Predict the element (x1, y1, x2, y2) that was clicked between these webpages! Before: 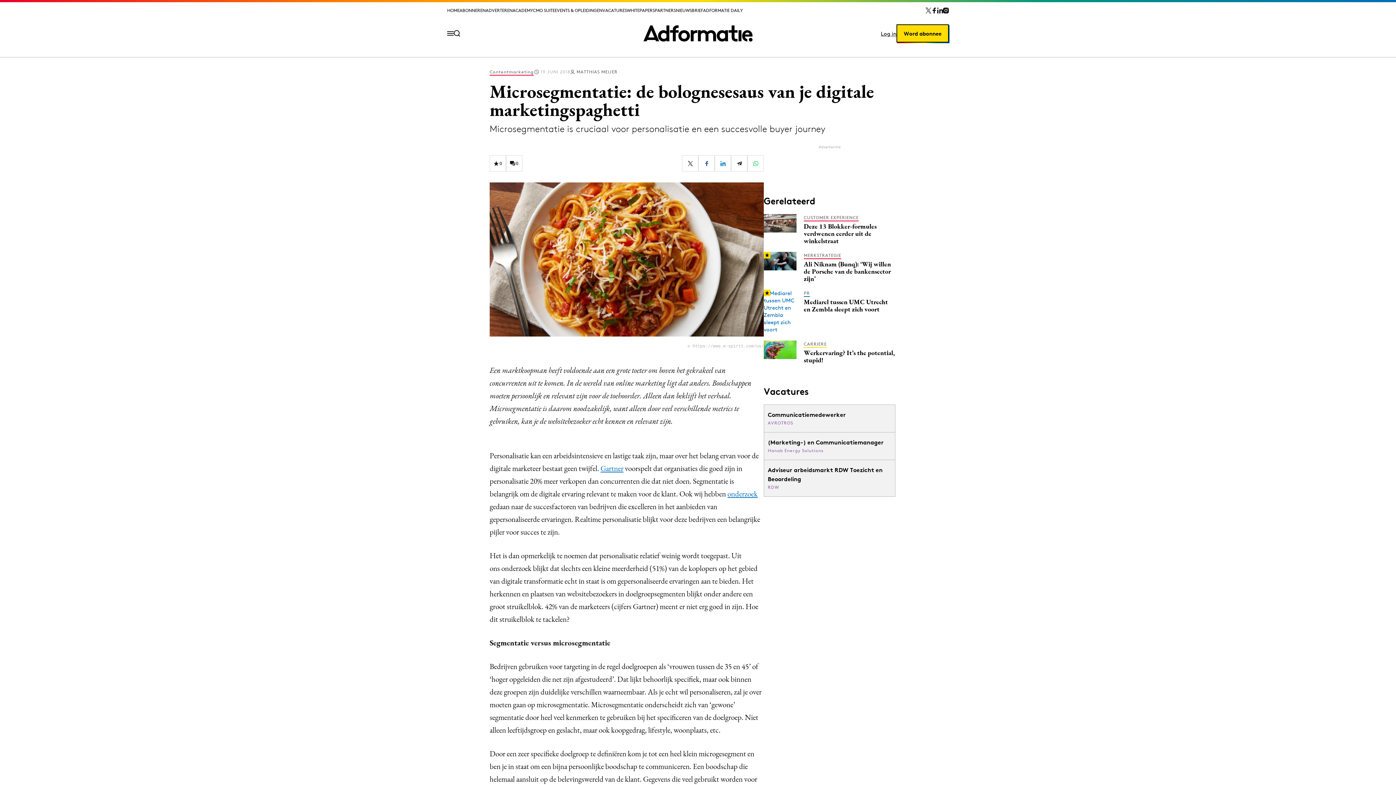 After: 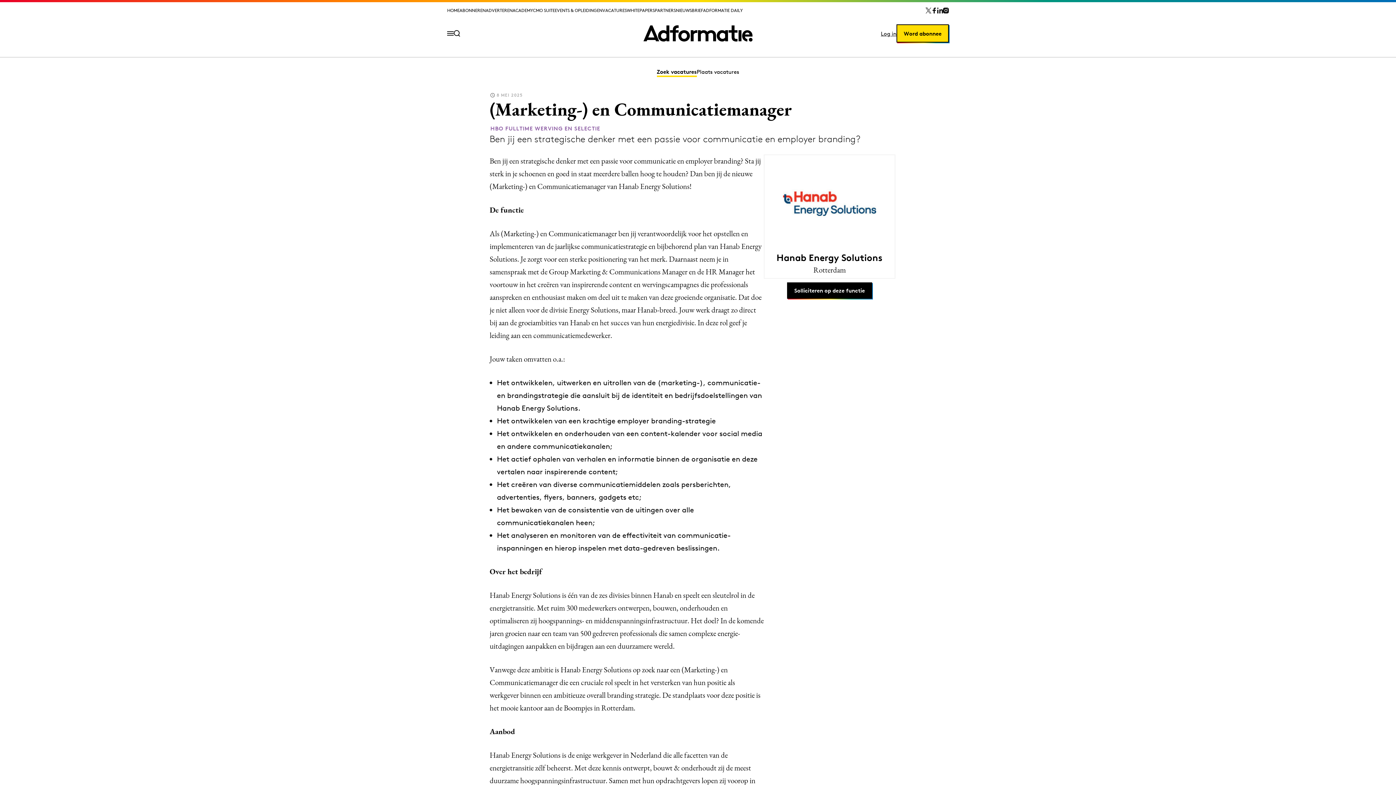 Action: label: (Marketing-) en Communicatiemanager
Hanab Energy Solutions bbox: (764, 432, 895, 460)